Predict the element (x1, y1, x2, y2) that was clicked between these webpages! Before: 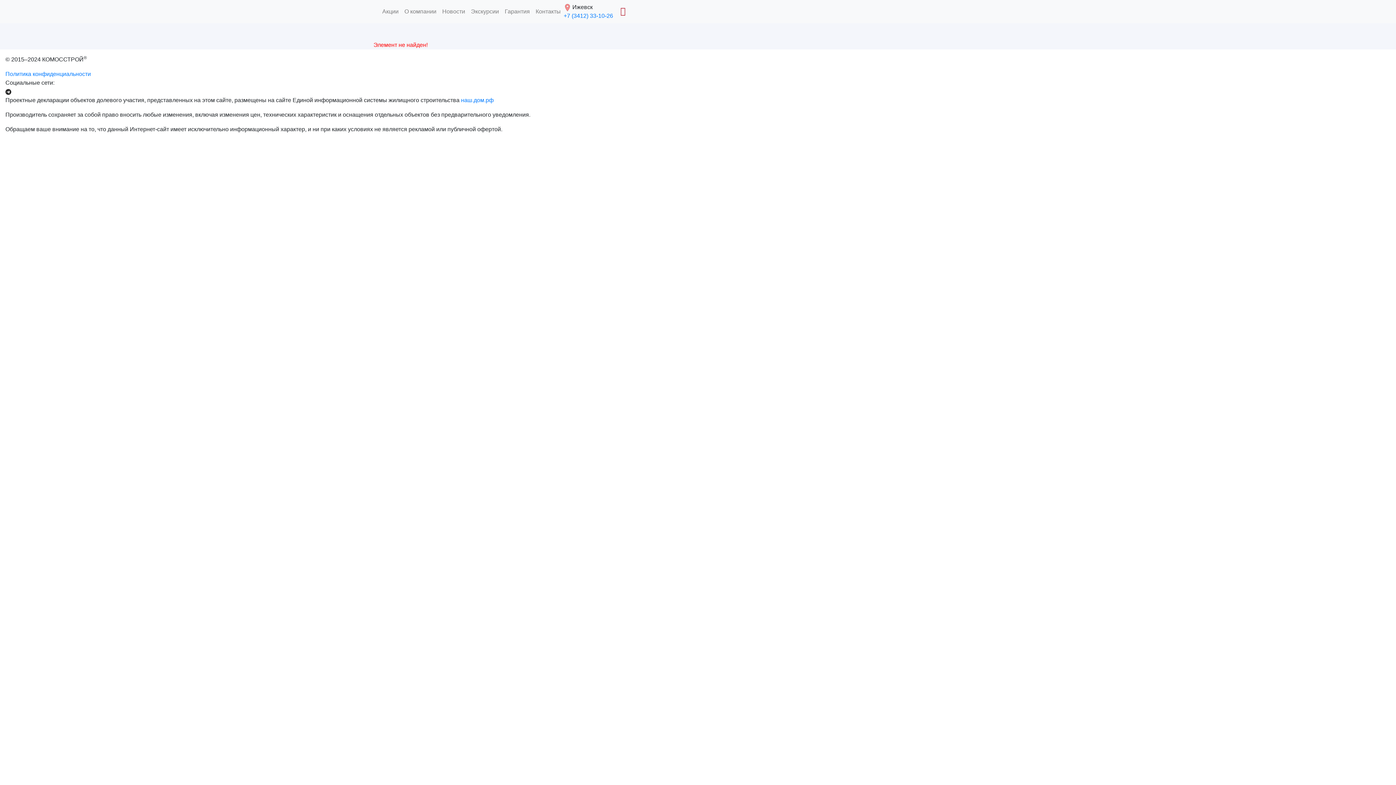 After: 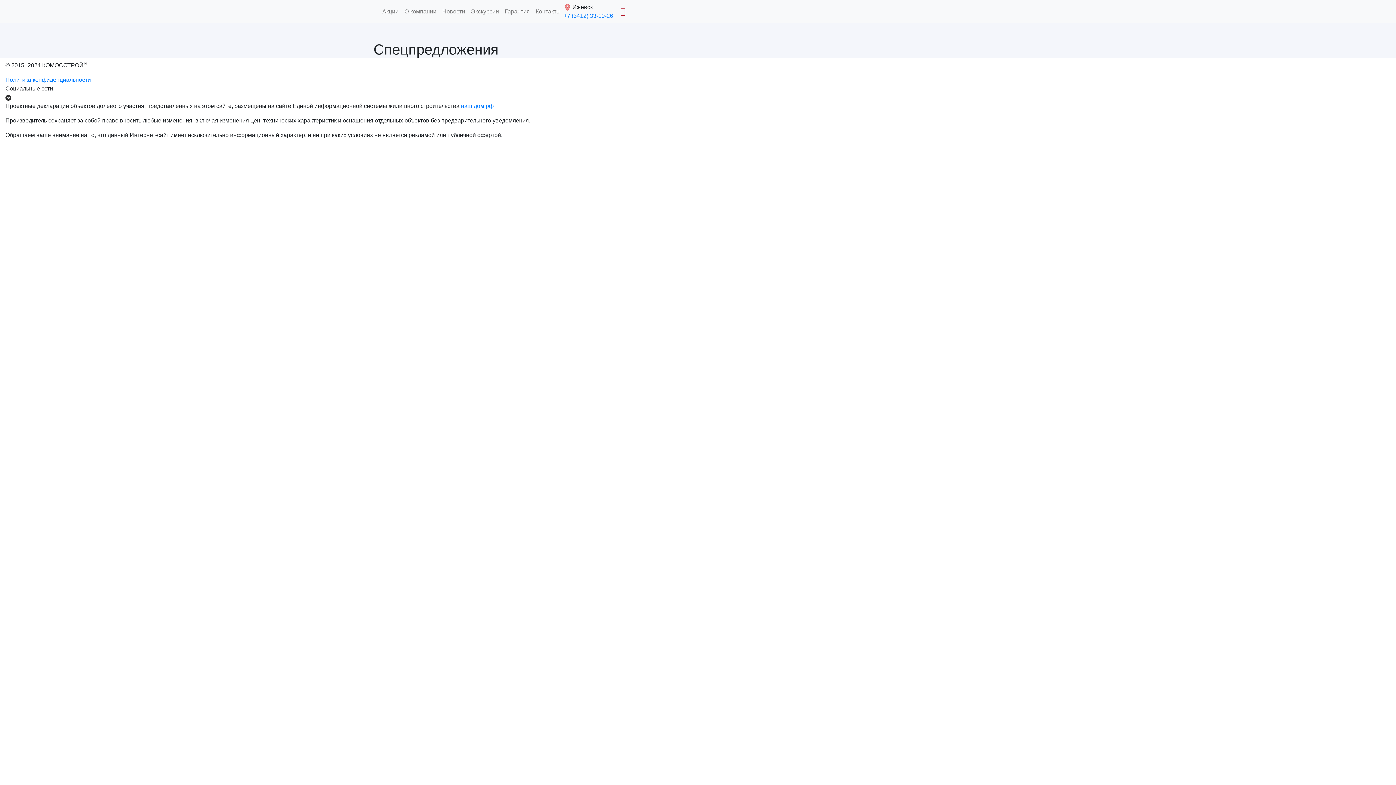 Action: label: Акции bbox: (379, 4, 401, 18)